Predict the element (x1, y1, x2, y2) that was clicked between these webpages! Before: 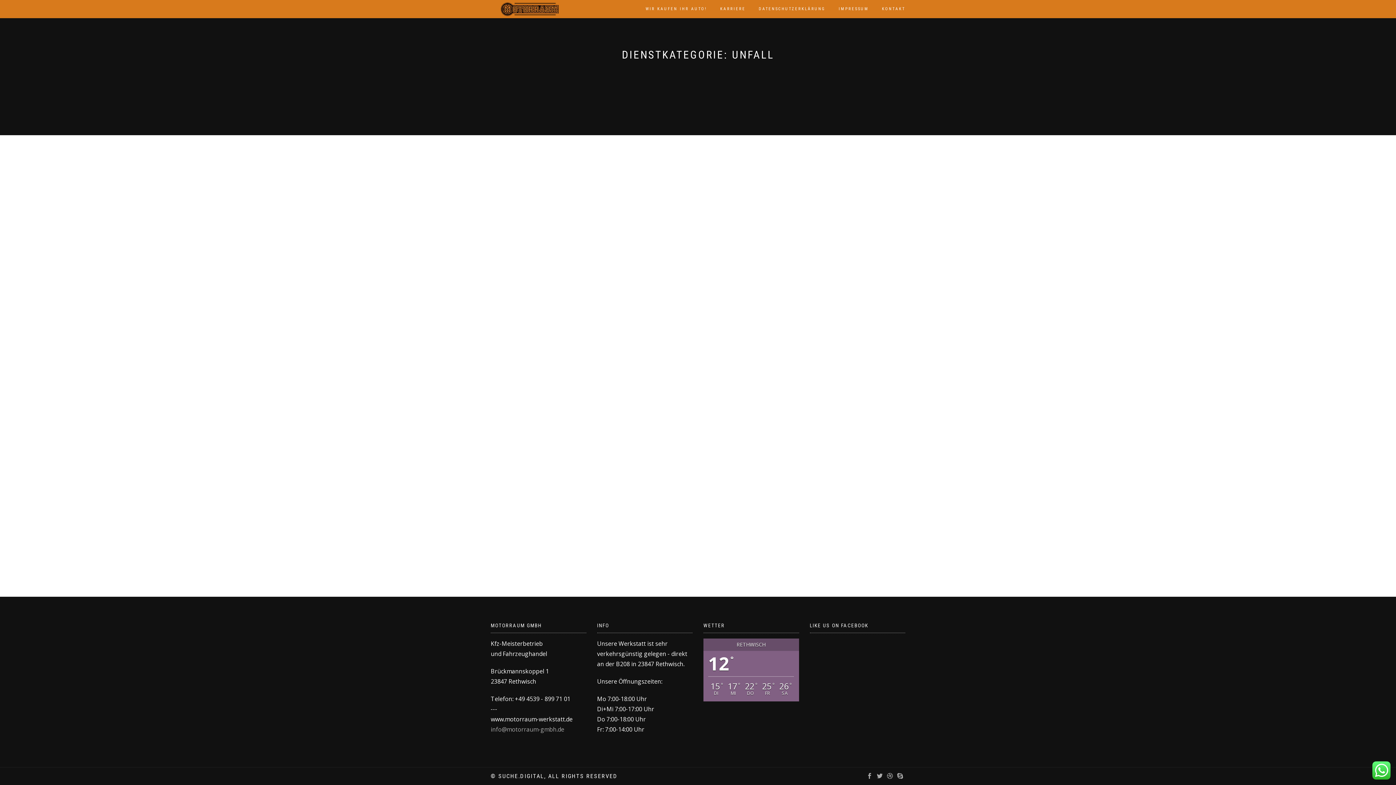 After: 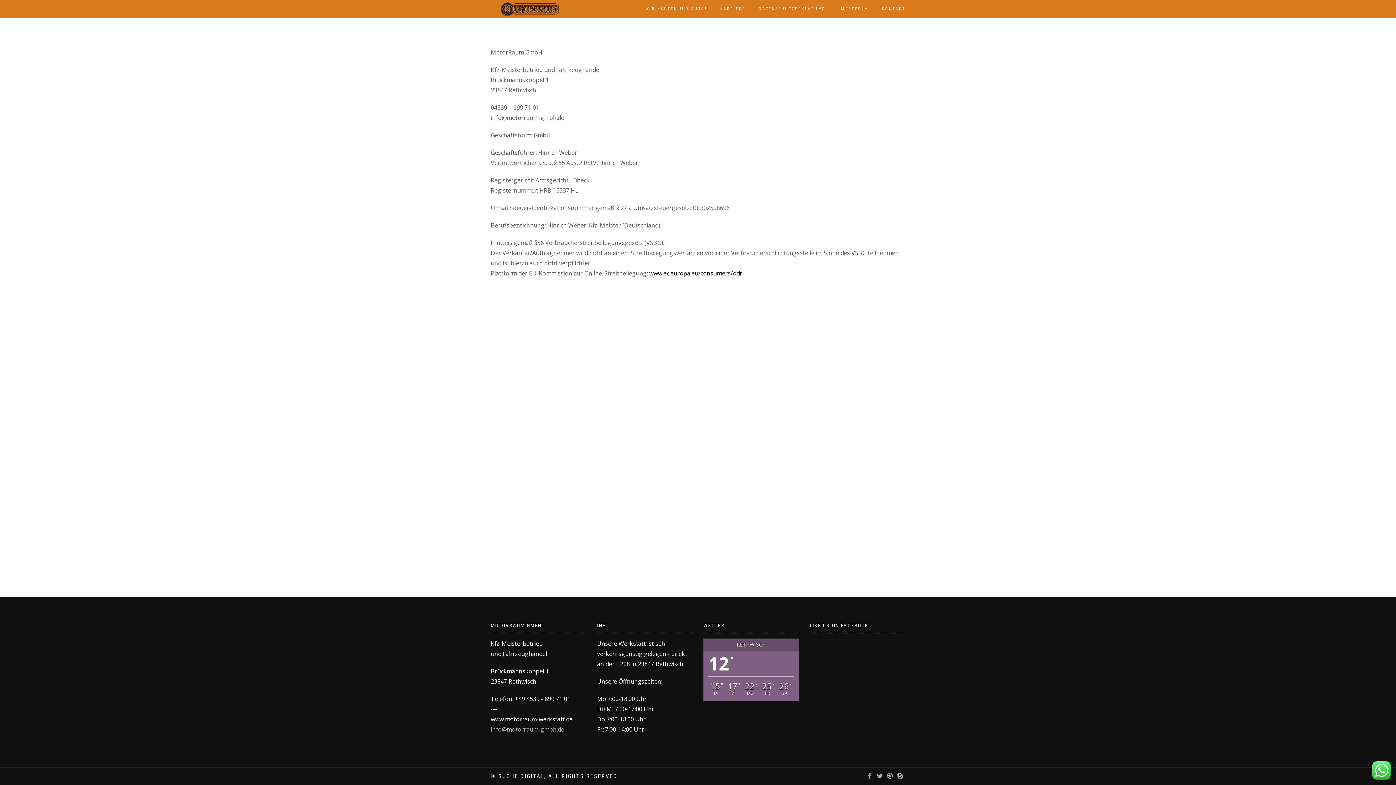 Action: bbox: (833, 4, 874, 13) label: IMPRESSUM